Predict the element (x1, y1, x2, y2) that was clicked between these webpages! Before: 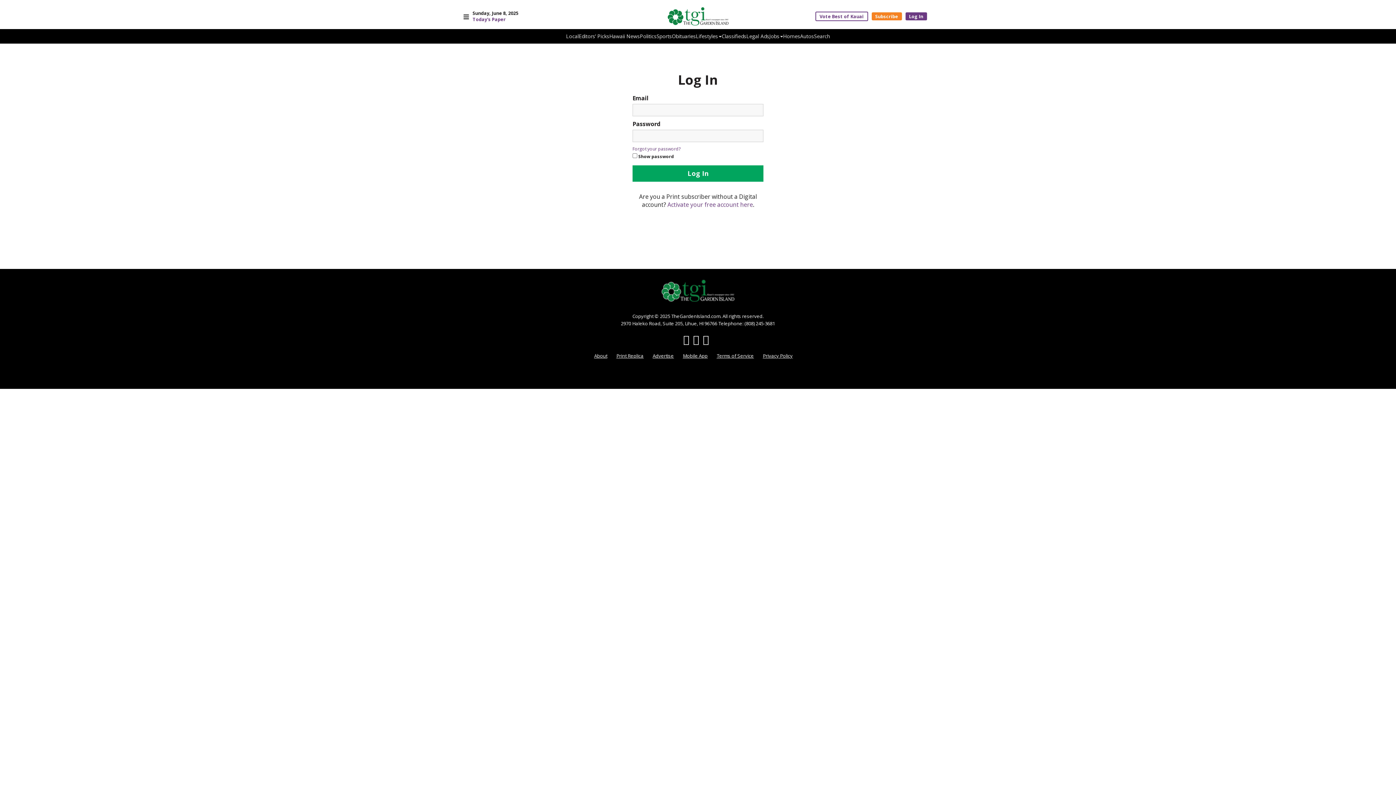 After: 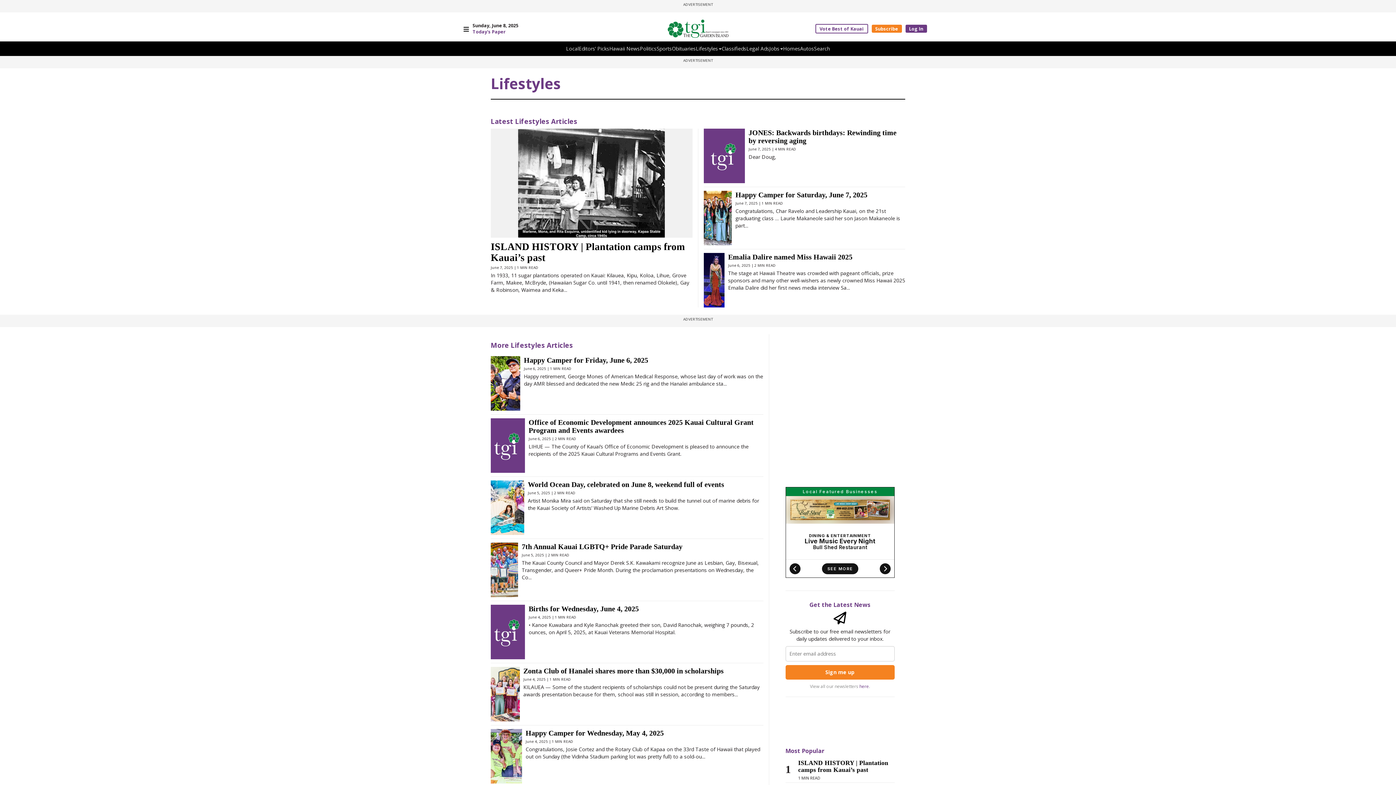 Action: label: Lifestyles bbox: (696, 32, 721, 39)